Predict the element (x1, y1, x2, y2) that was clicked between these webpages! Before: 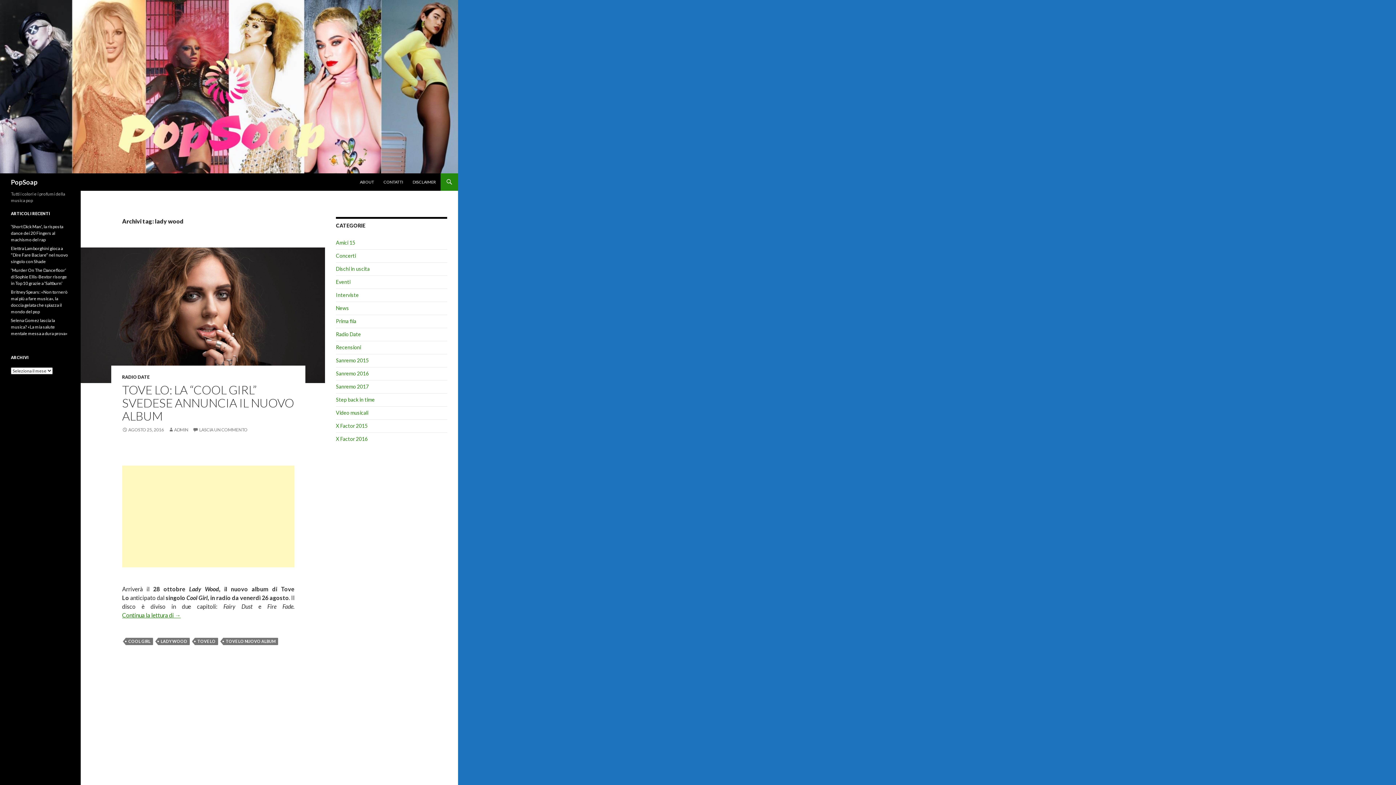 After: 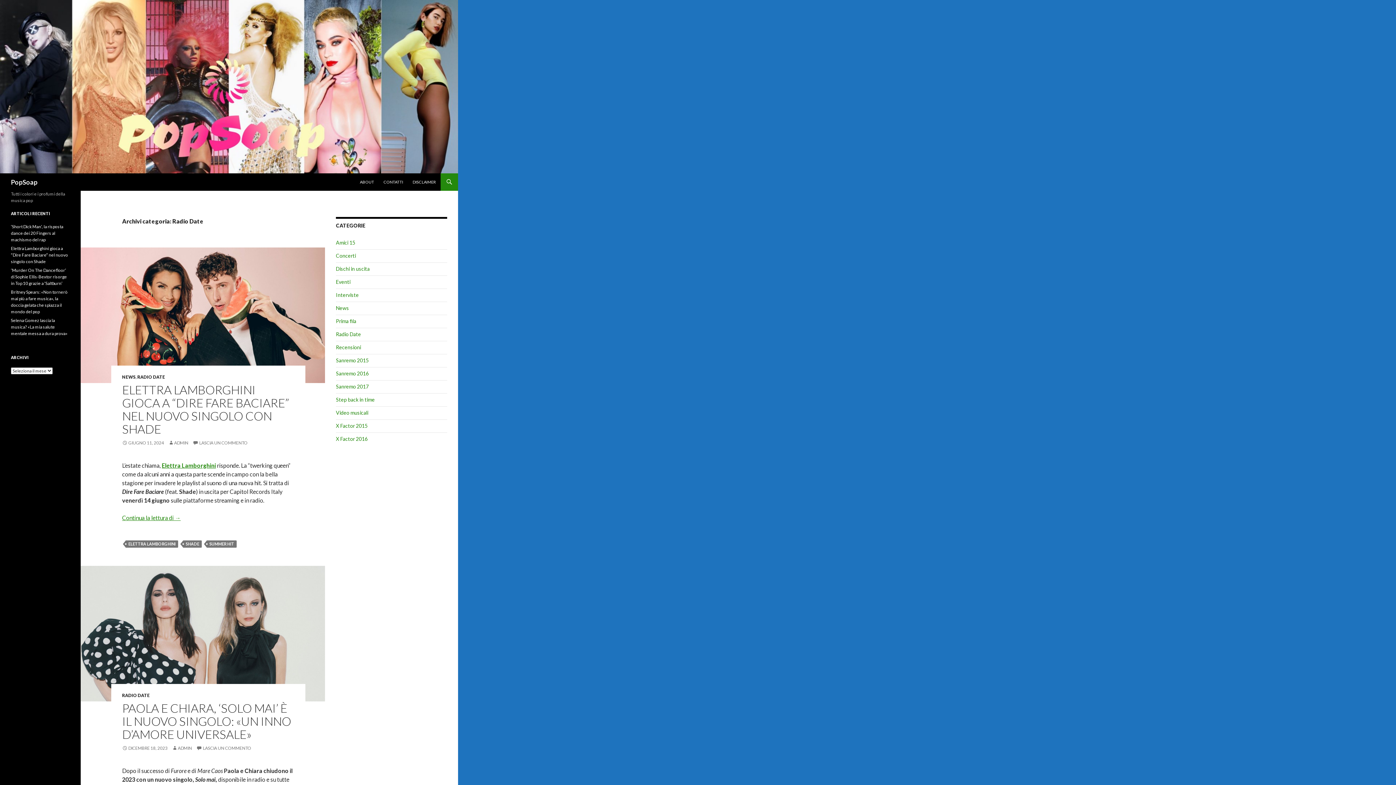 Action: bbox: (122, 374, 149, 379) label: RADIO DATE